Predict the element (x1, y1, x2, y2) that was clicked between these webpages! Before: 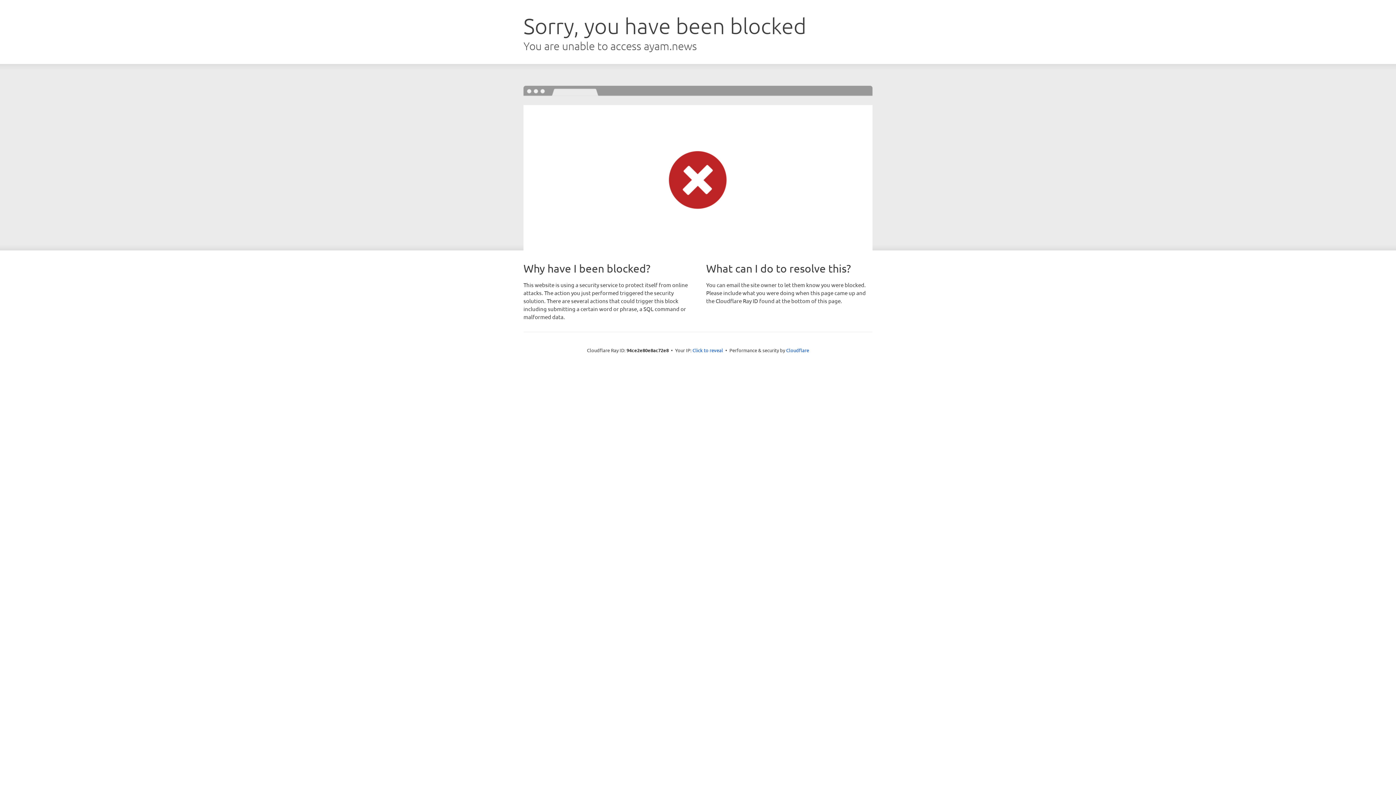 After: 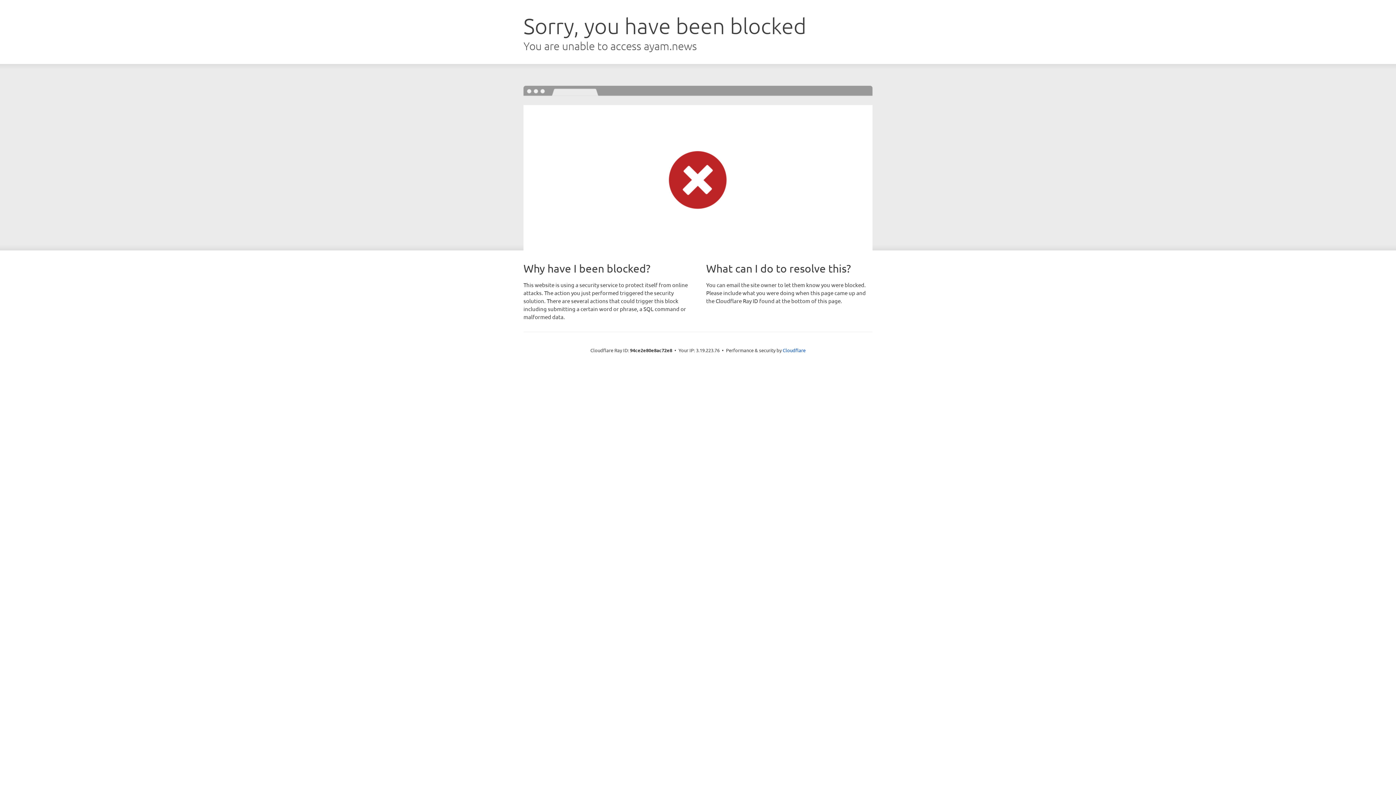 Action: bbox: (692, 346, 723, 353) label: Click to reveal